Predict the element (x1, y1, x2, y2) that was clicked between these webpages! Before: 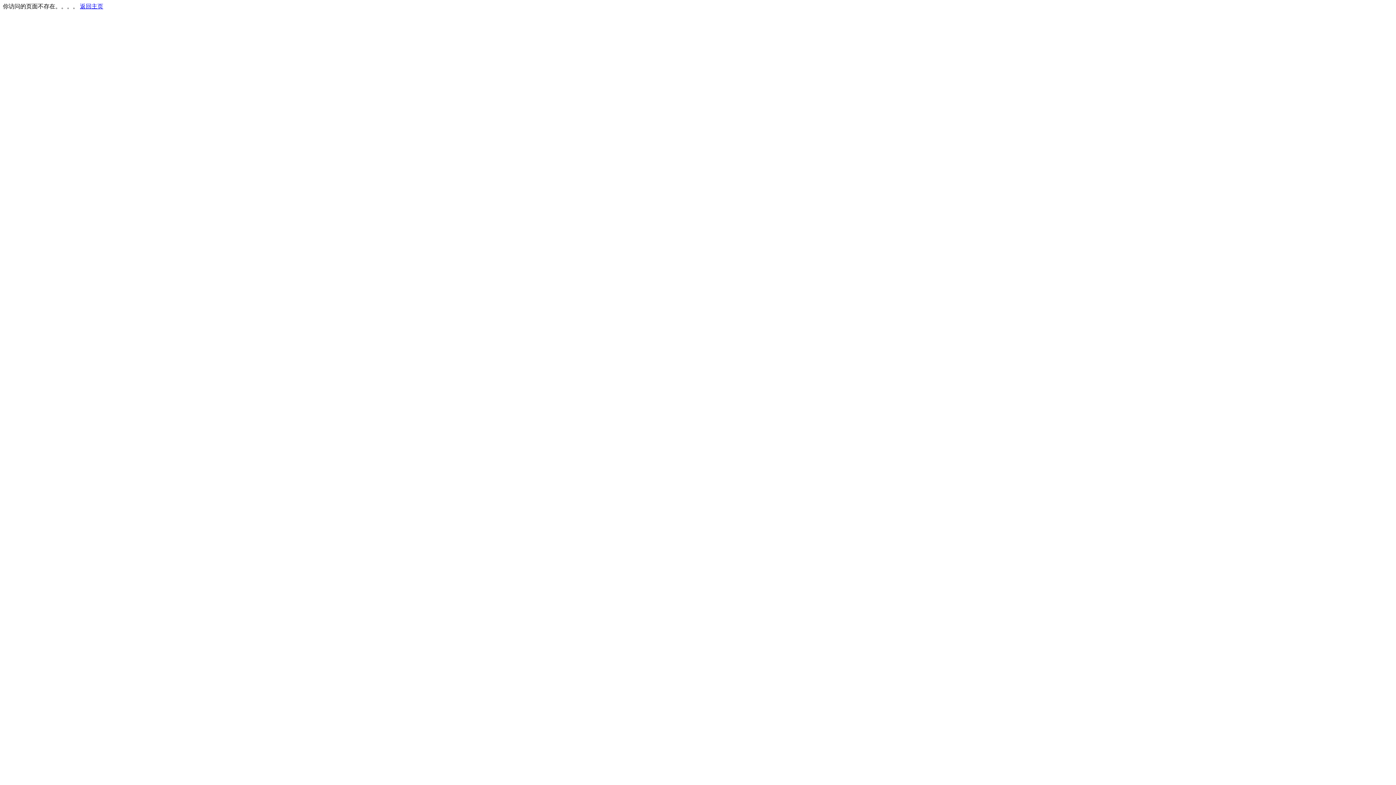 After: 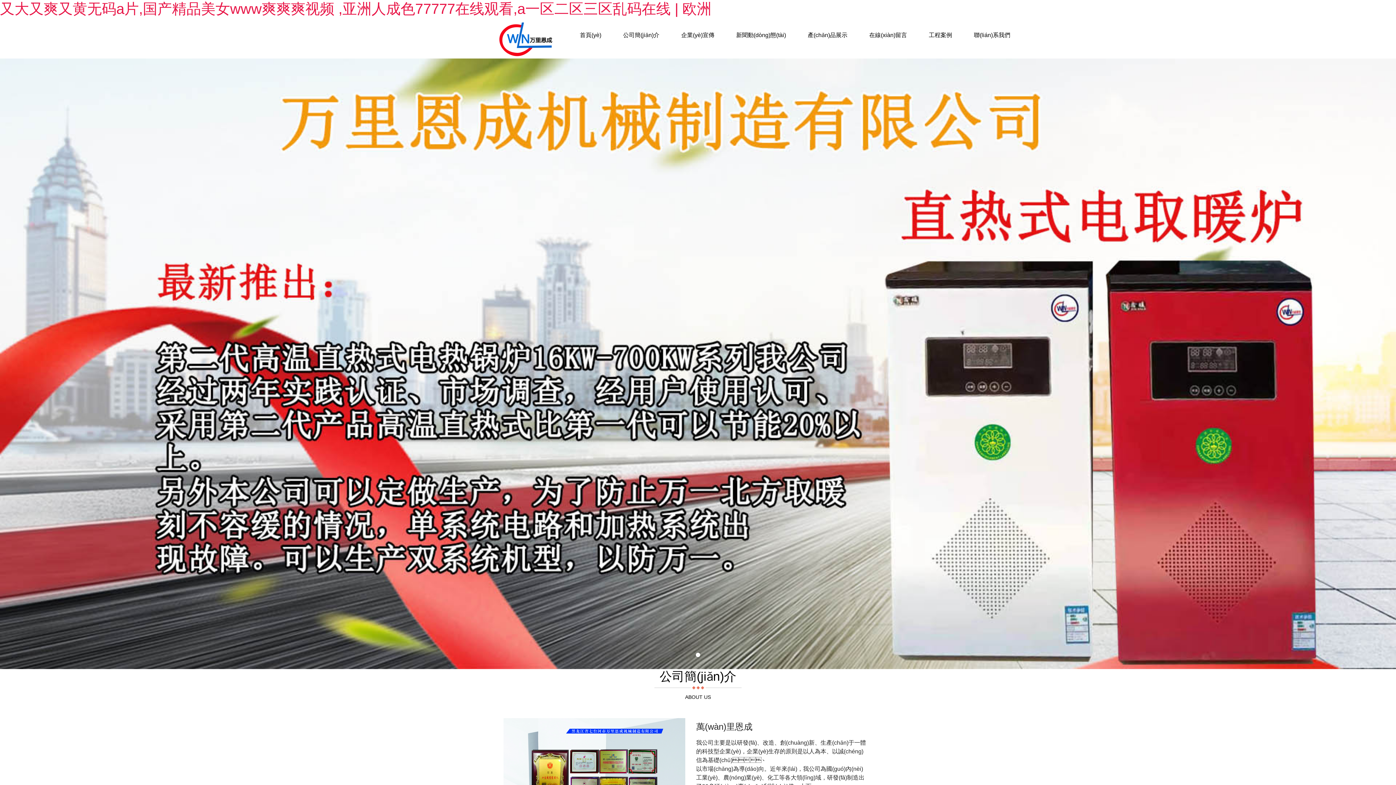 Action: bbox: (80, 3, 103, 9) label: 返回主页